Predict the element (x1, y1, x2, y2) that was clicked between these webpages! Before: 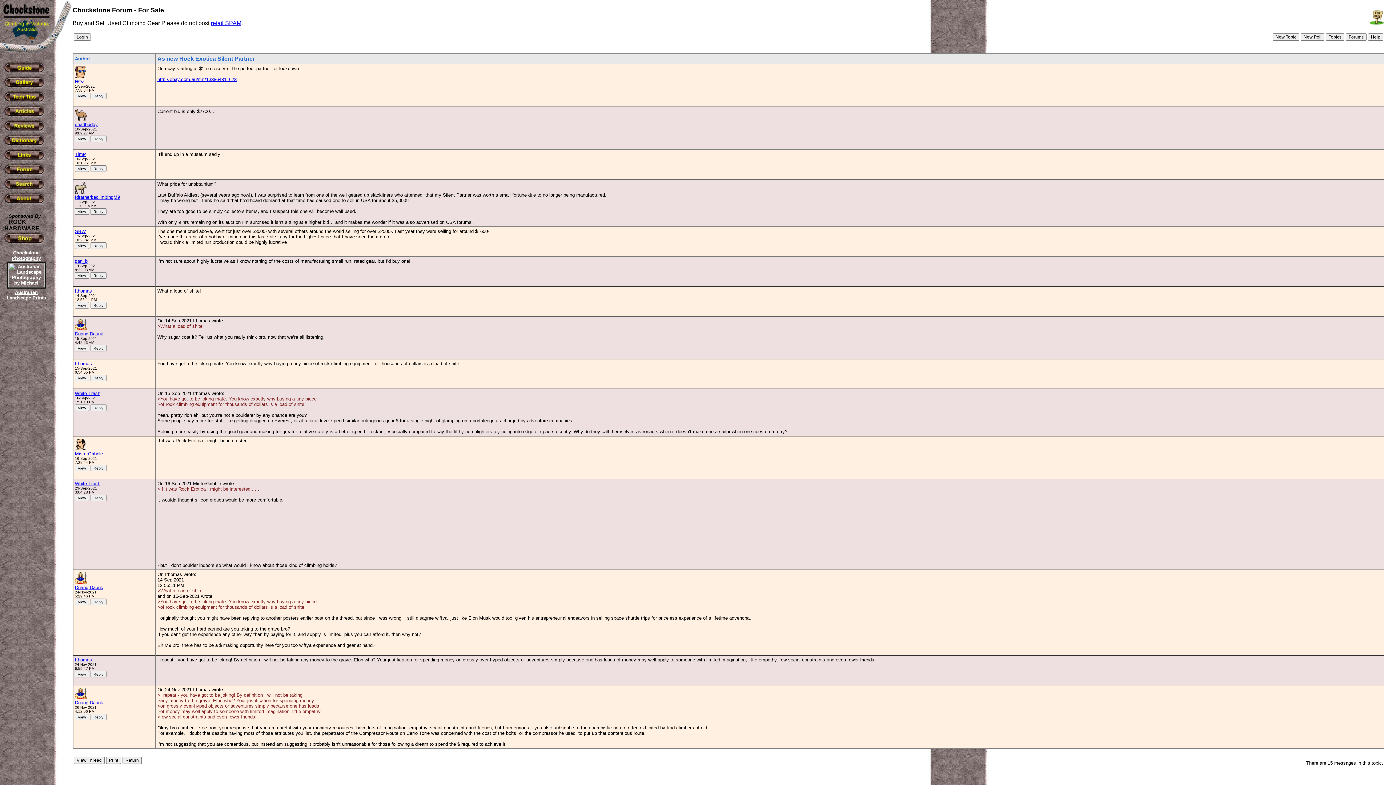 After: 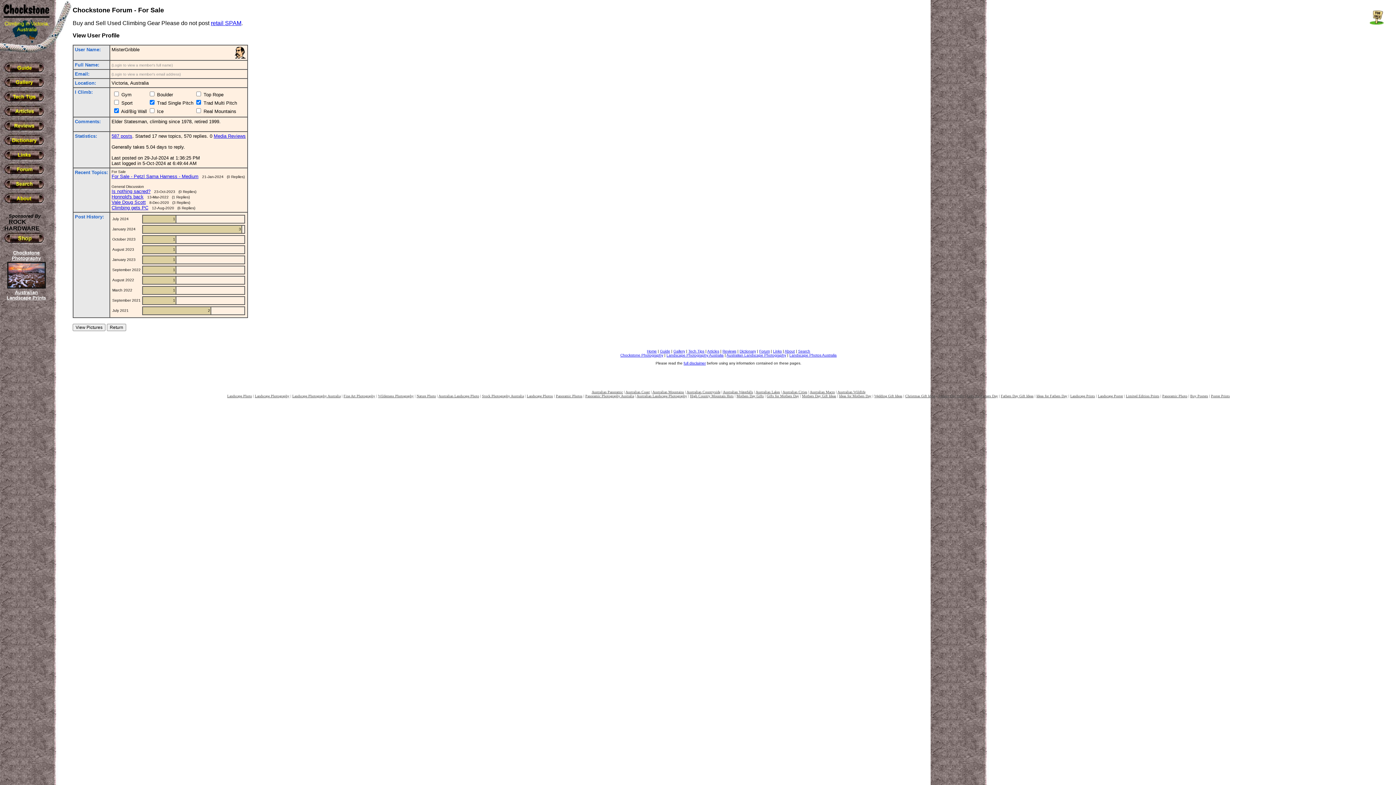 Action: label: MisterGribble bbox: (74, 451, 102, 456)